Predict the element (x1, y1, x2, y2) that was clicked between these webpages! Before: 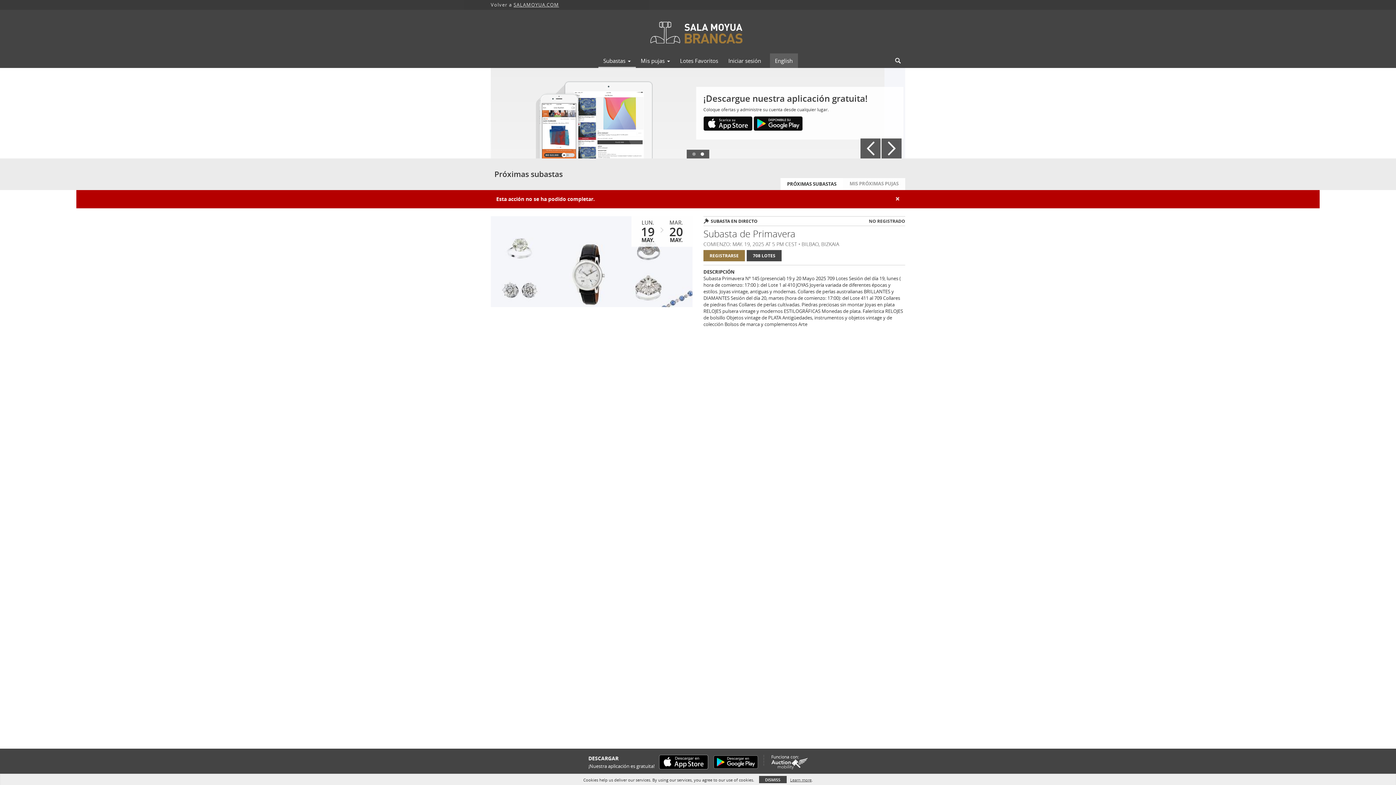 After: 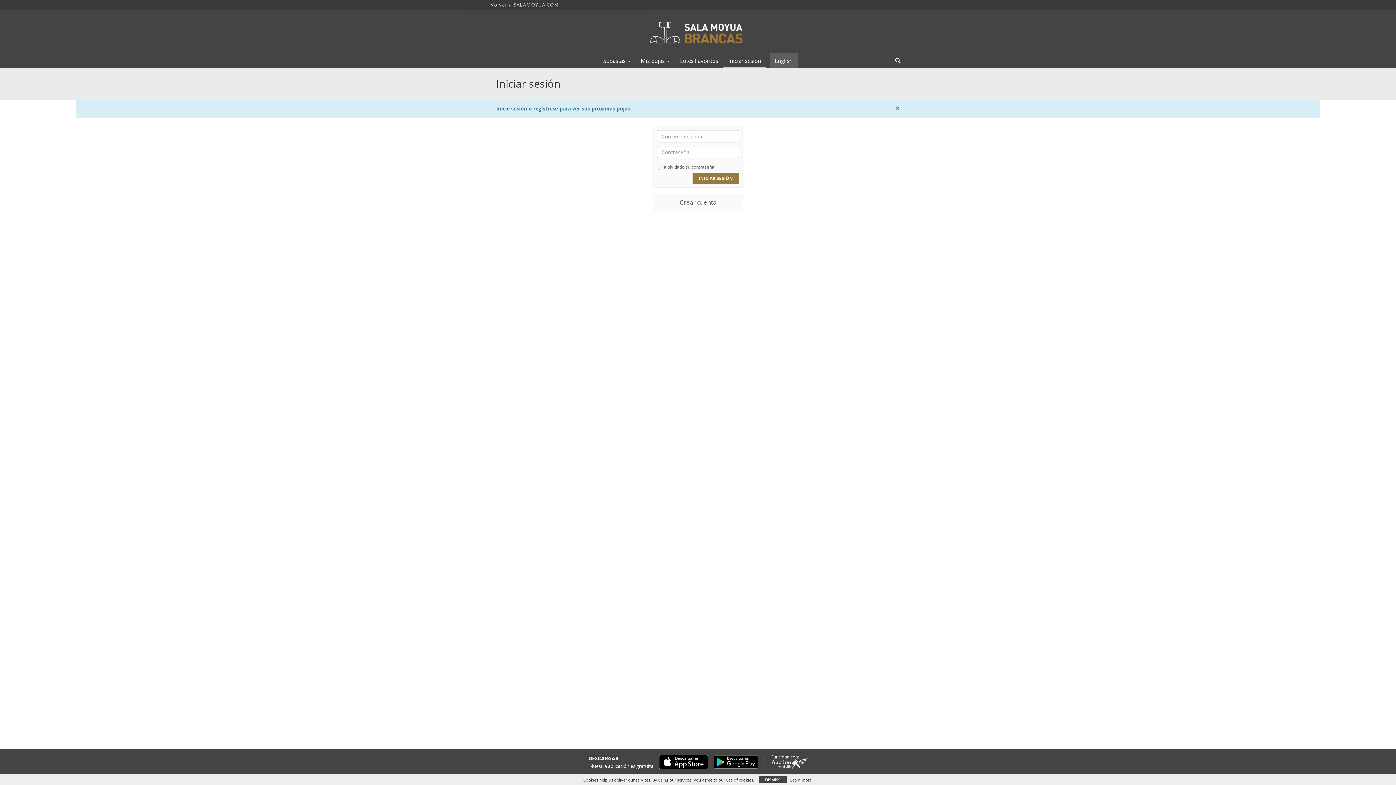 Action: label: MIS PRÓXIMAS PUJAS bbox: (843, 178, 905, 190)